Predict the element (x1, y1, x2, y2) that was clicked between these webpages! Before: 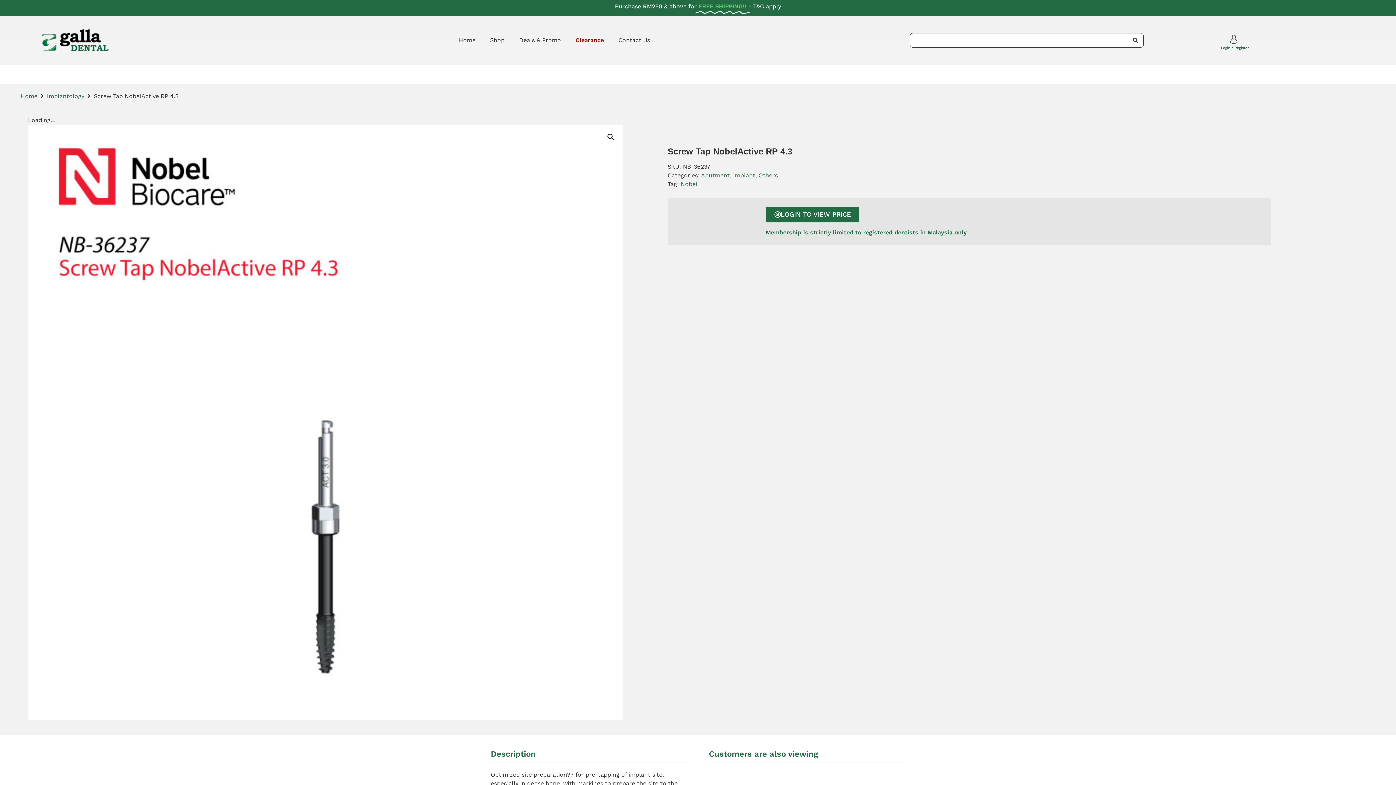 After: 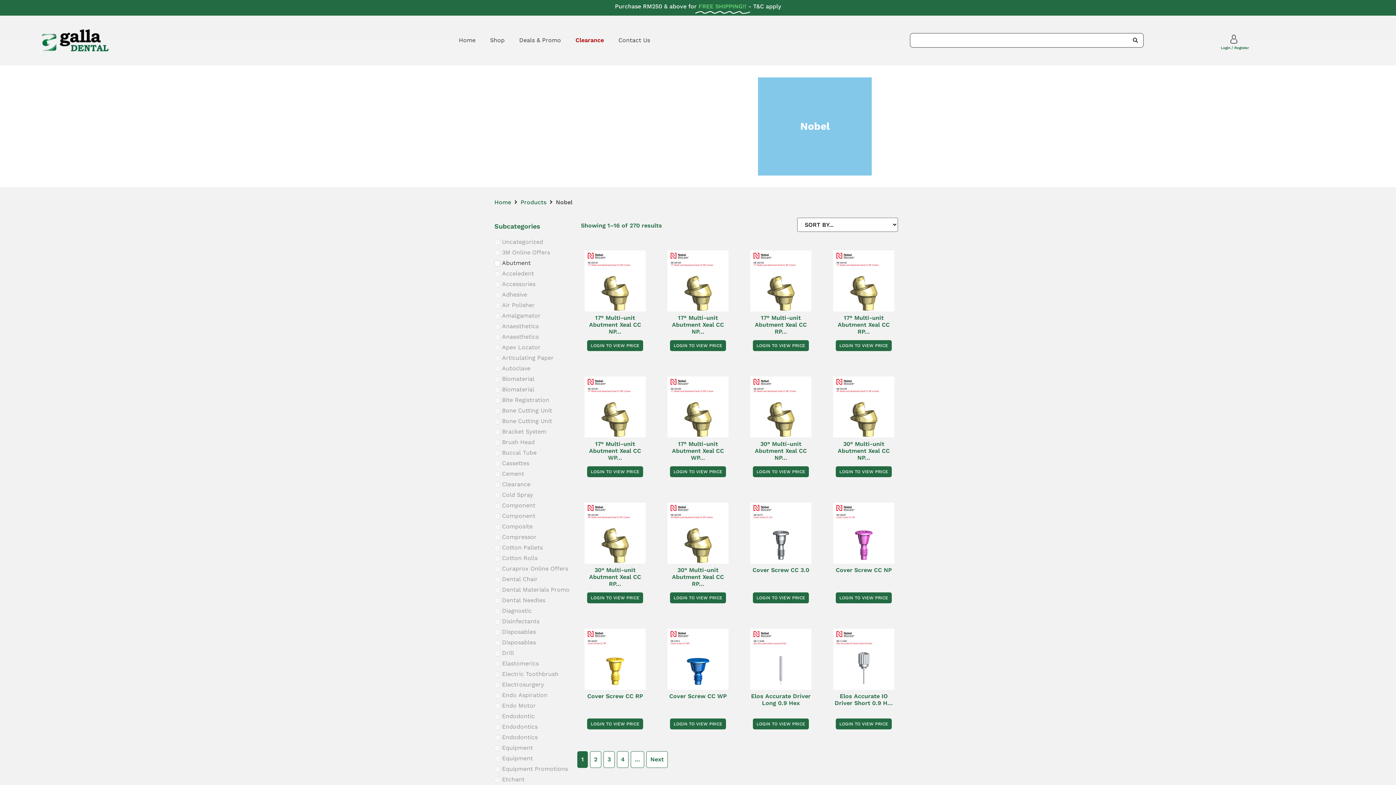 Action: label: Nobel bbox: (680, 180, 697, 187)